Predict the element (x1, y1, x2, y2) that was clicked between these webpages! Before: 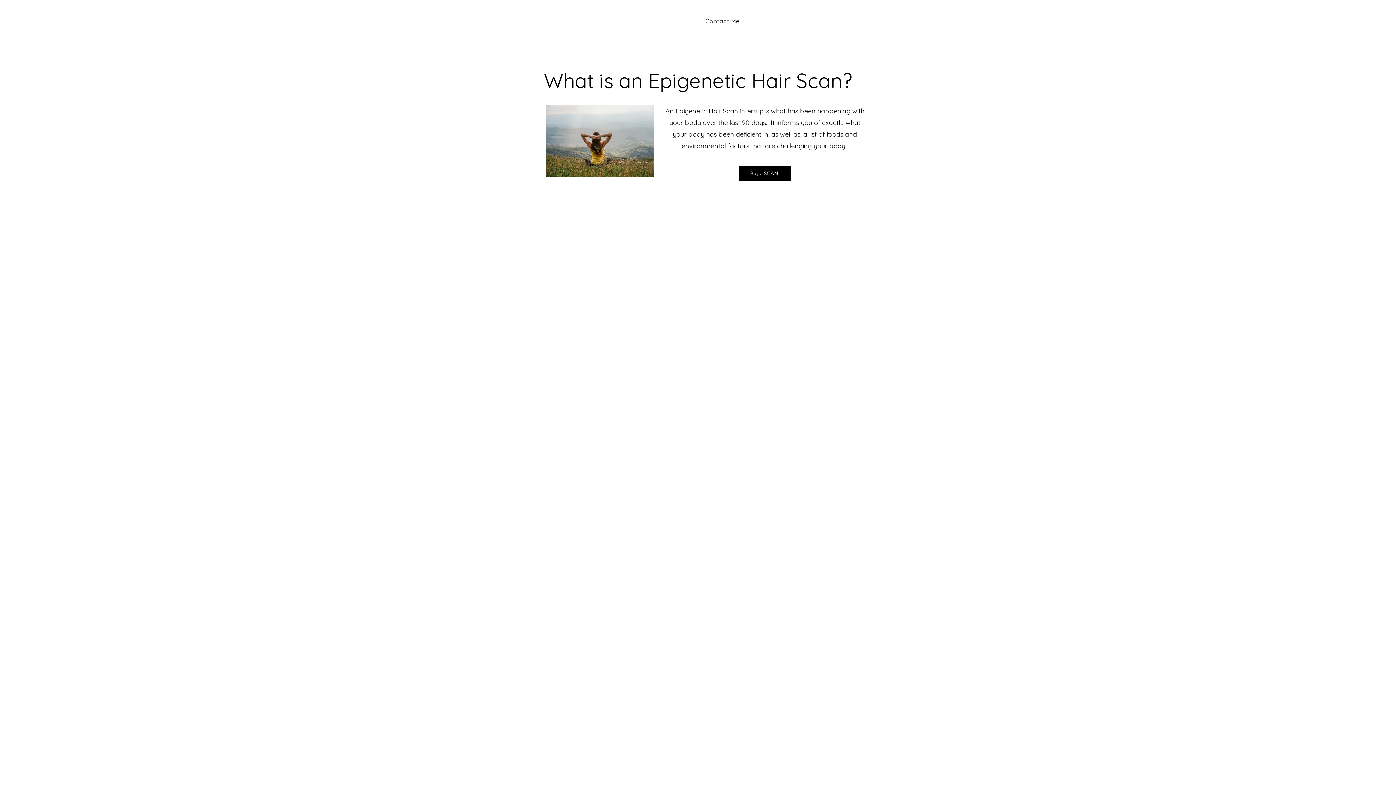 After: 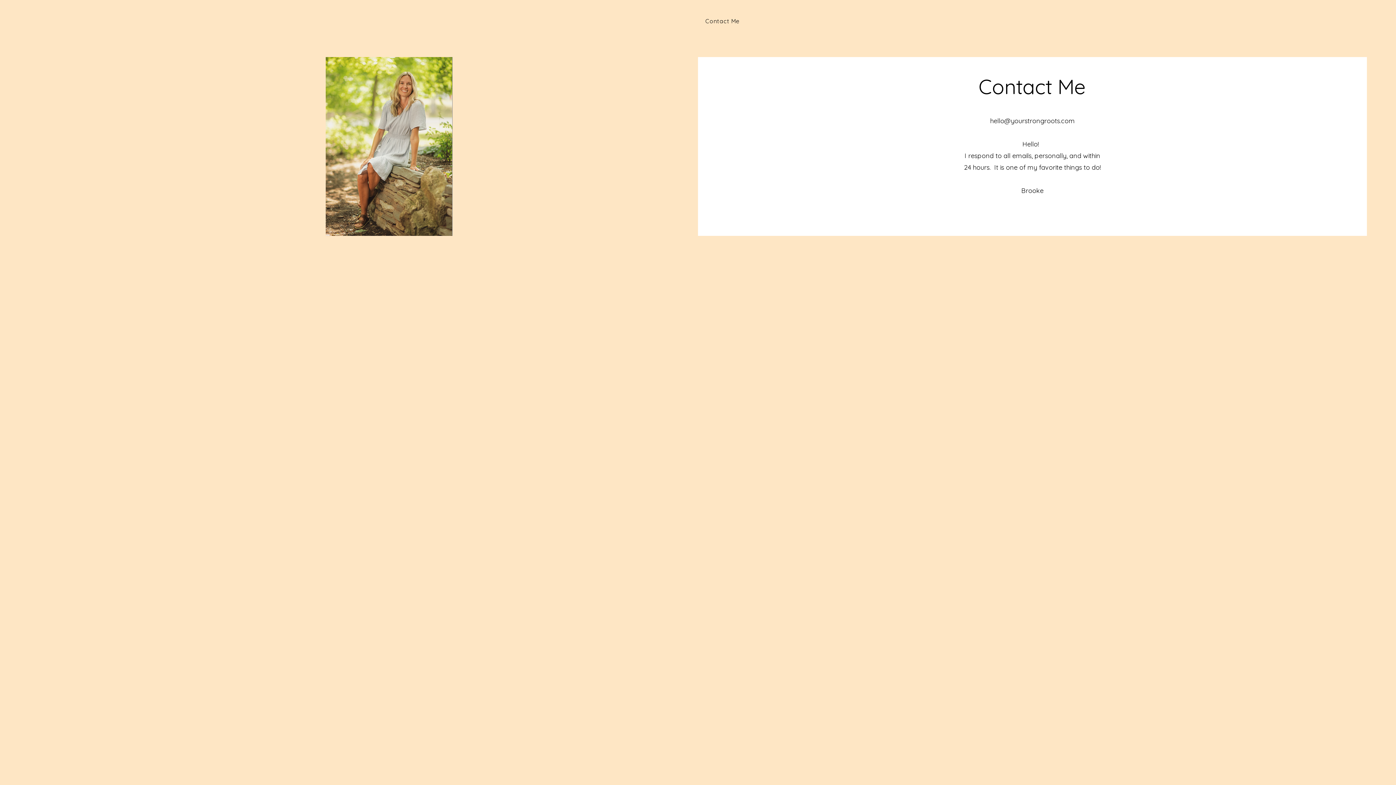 Action: bbox: (568, 13, 876, 28) label: Contact Me